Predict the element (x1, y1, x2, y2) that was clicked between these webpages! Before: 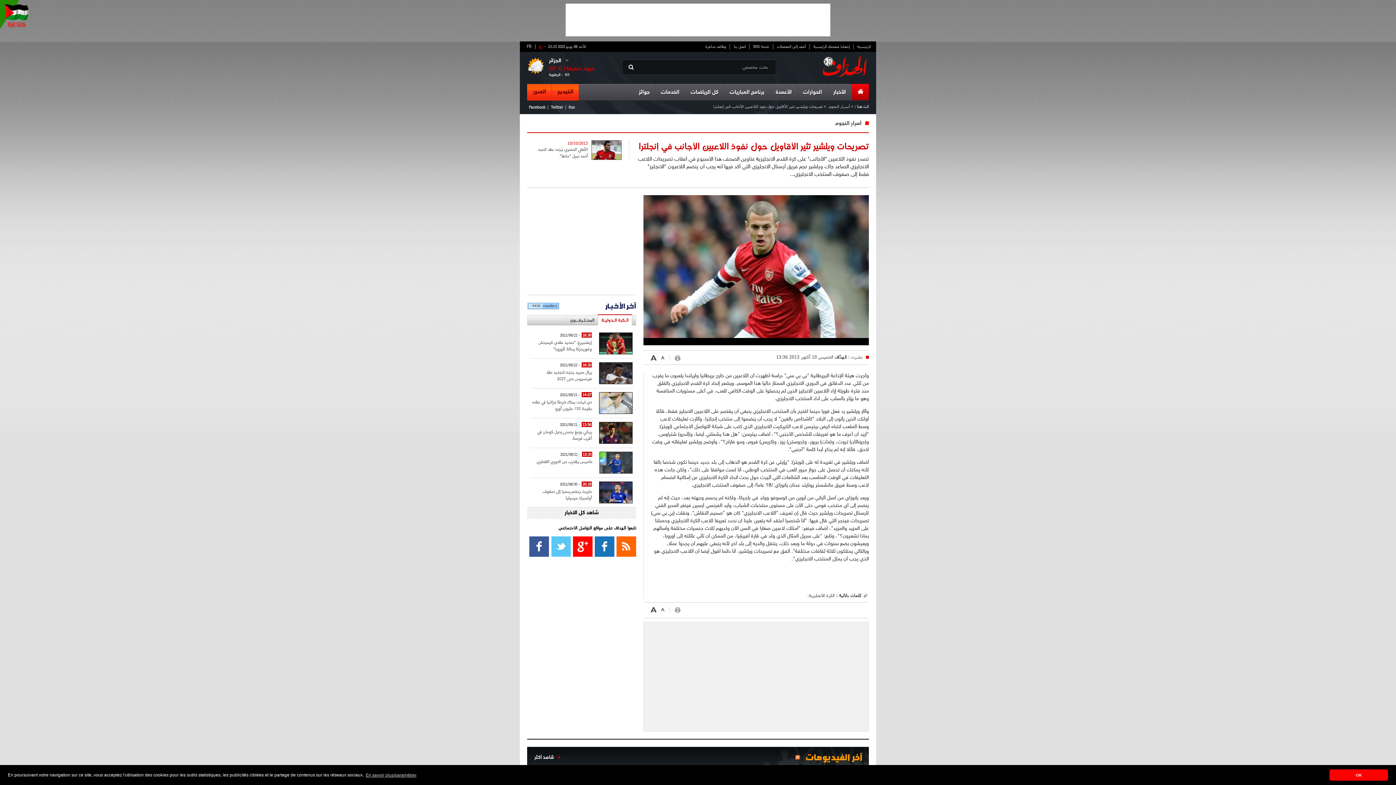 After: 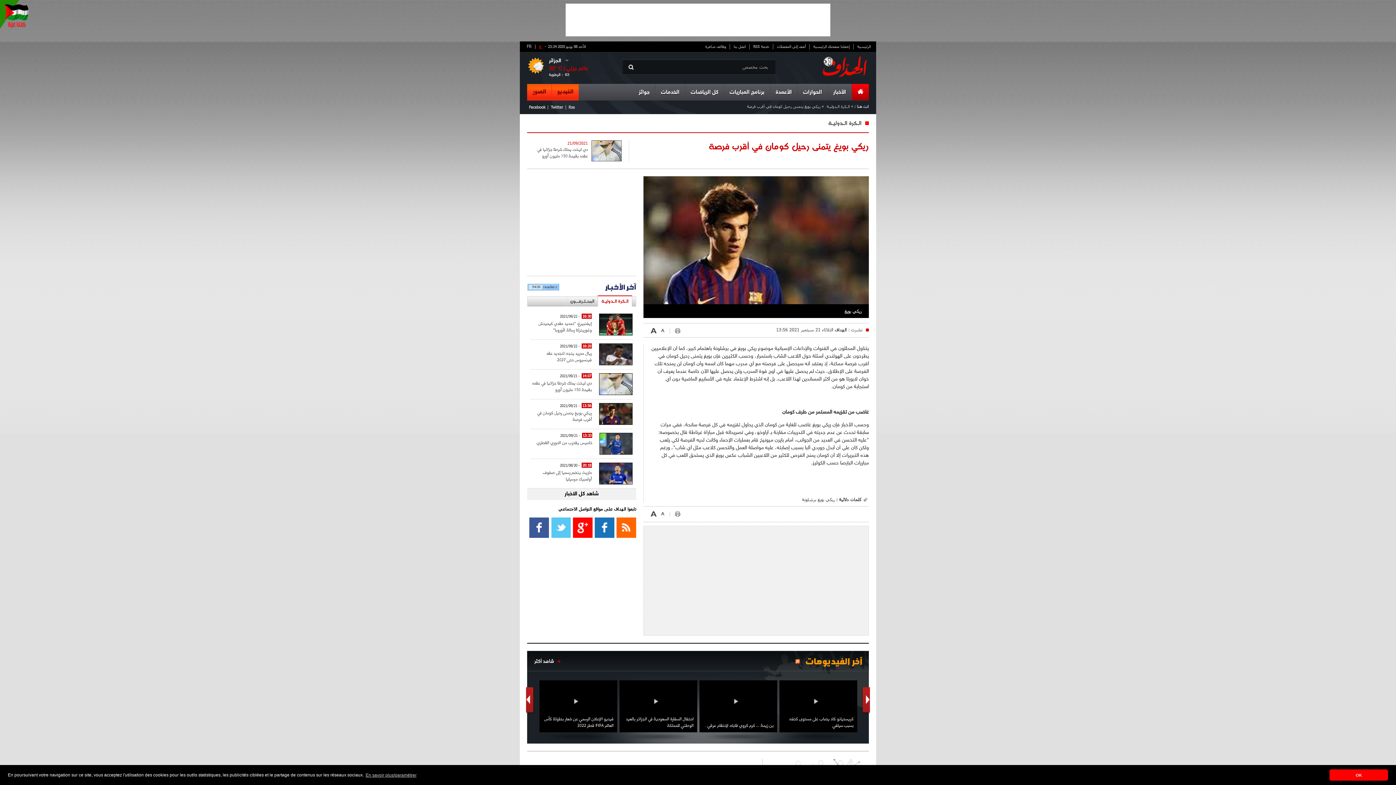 Action: label: ريكي بويغ يتمنى رحيل كومان في أقرب فرصة bbox: (537, 428, 592, 442)